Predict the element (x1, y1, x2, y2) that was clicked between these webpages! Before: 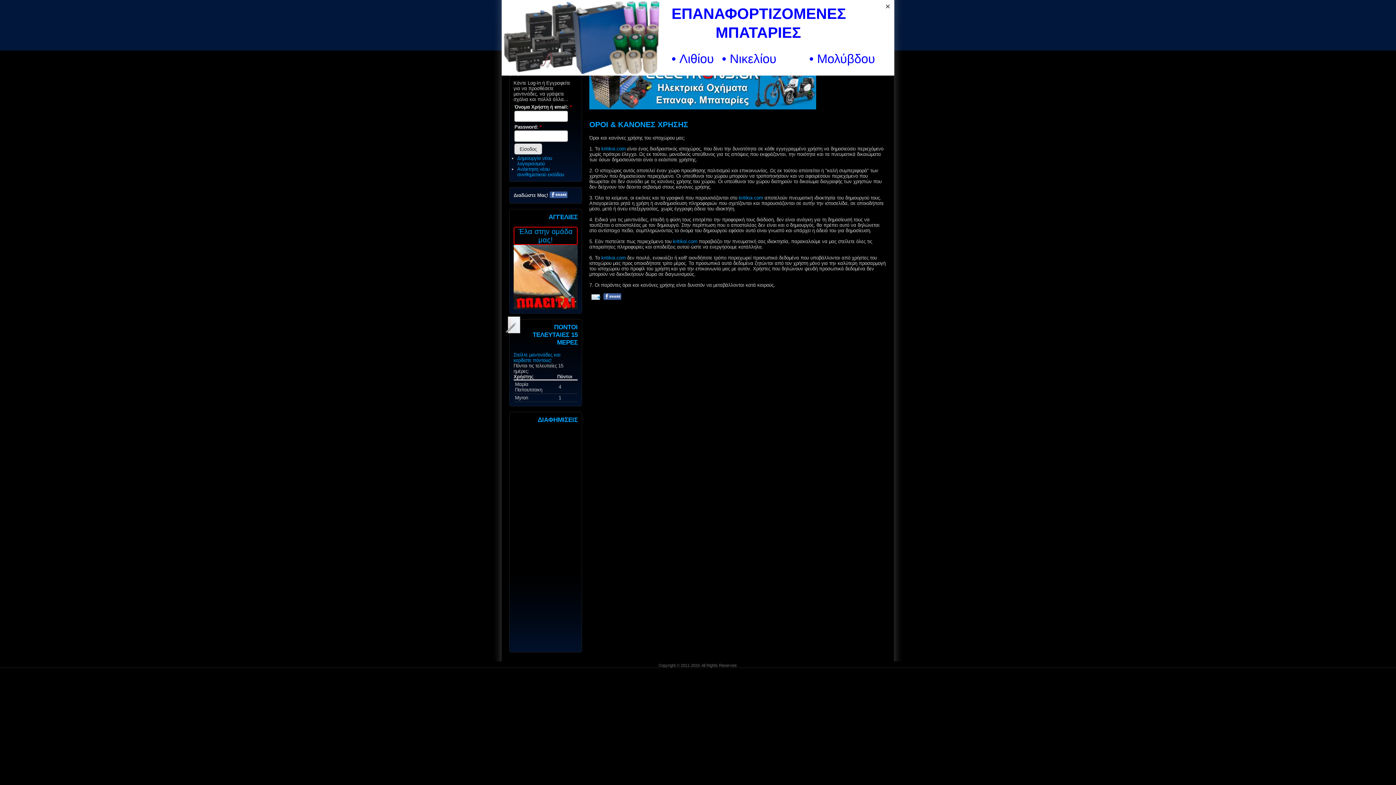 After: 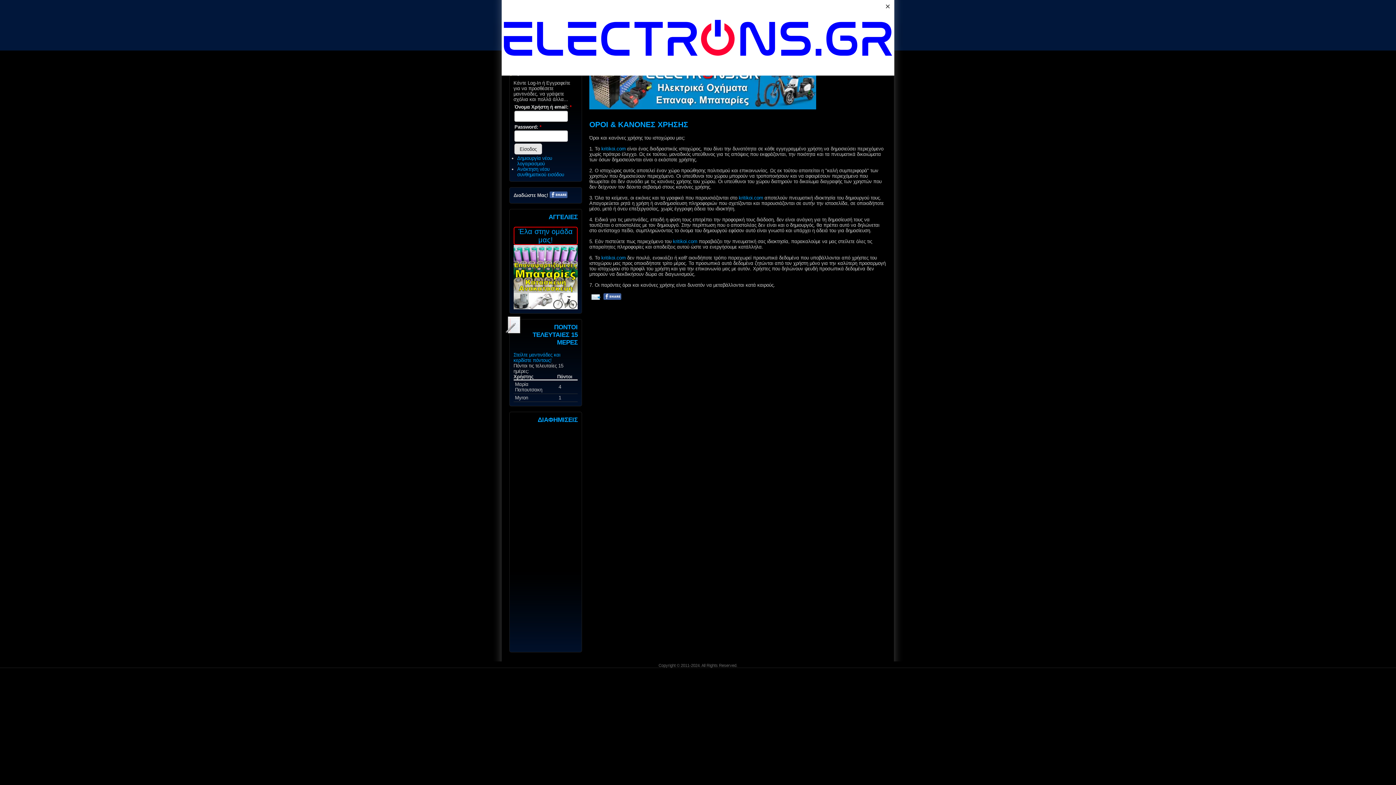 Action: bbox: (549, 193, 567, 199)